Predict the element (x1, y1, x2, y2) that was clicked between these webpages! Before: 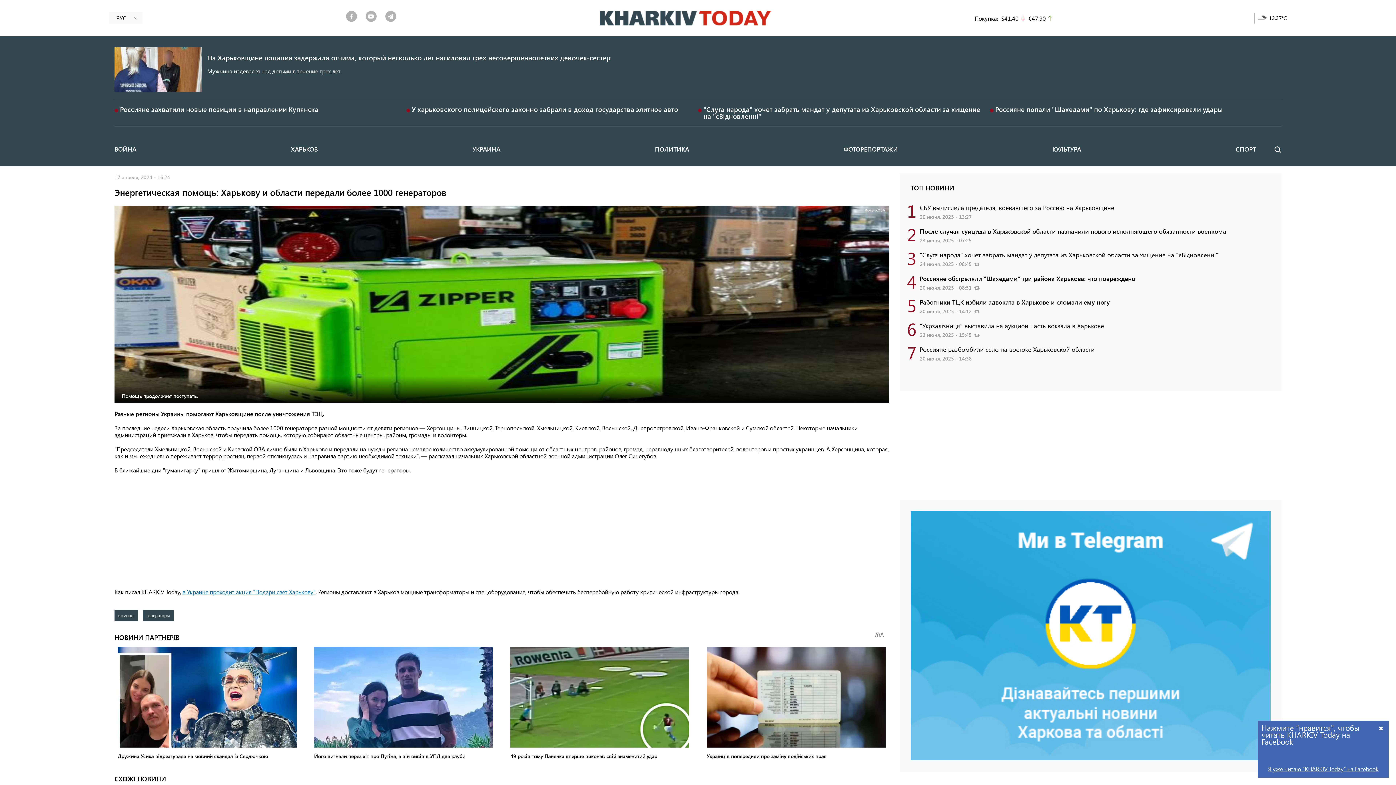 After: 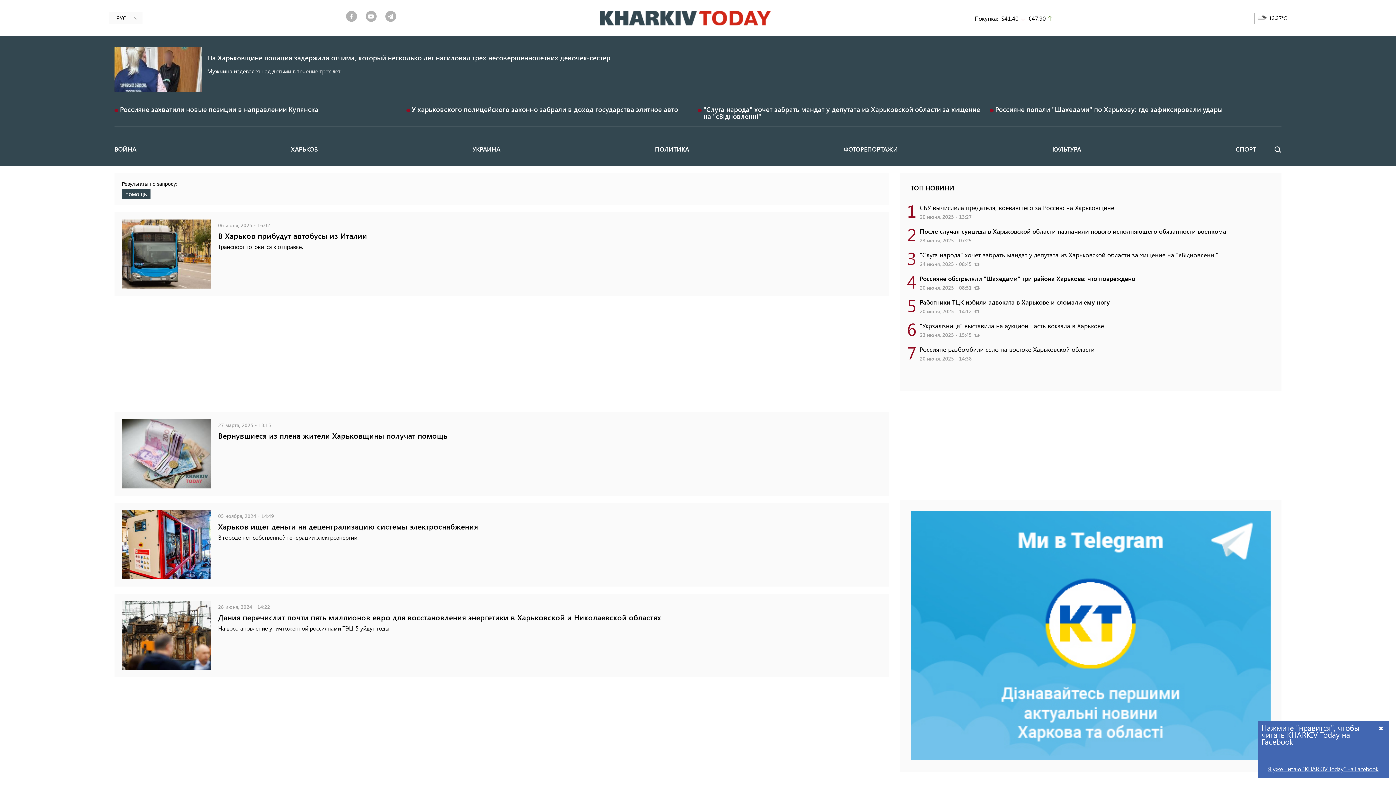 Action: bbox: (114, 610, 138, 621) label: помощь